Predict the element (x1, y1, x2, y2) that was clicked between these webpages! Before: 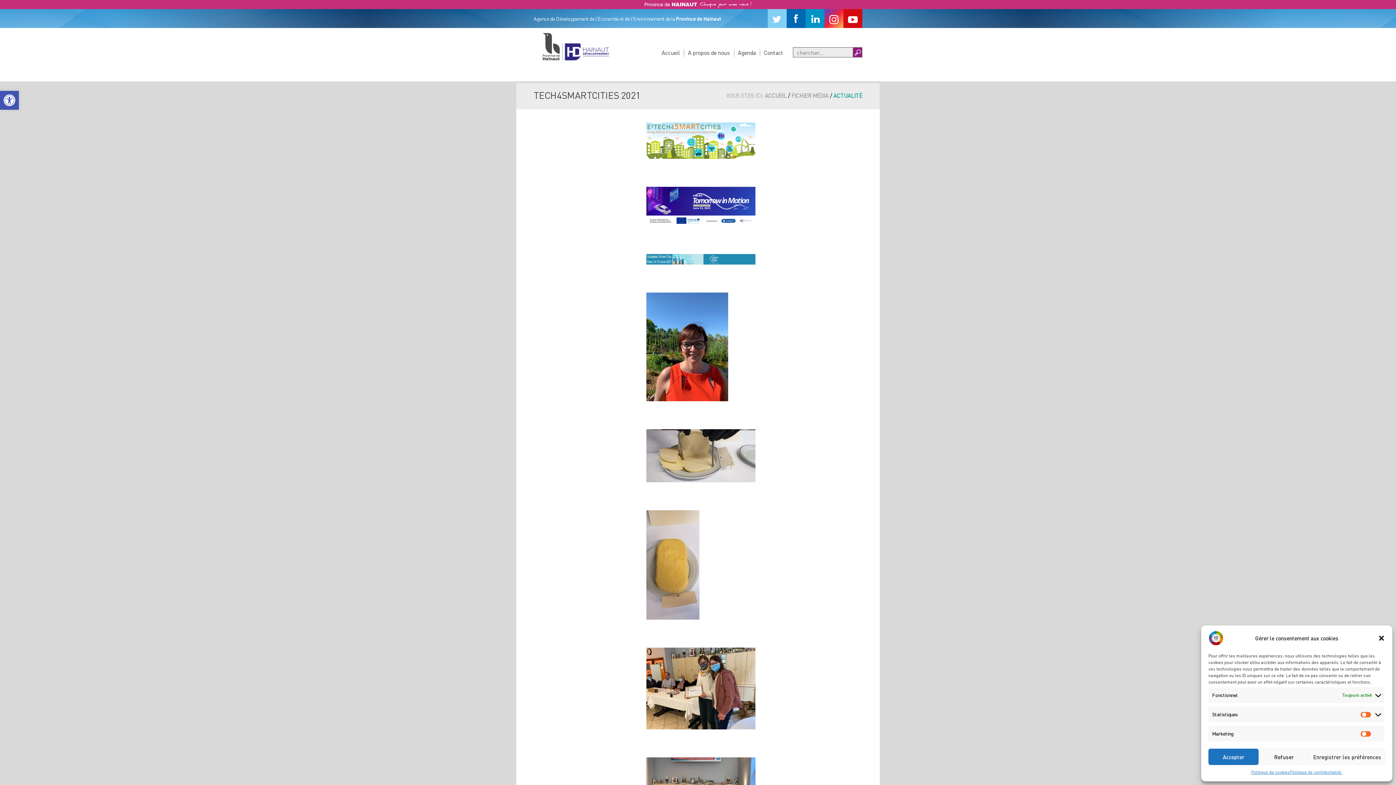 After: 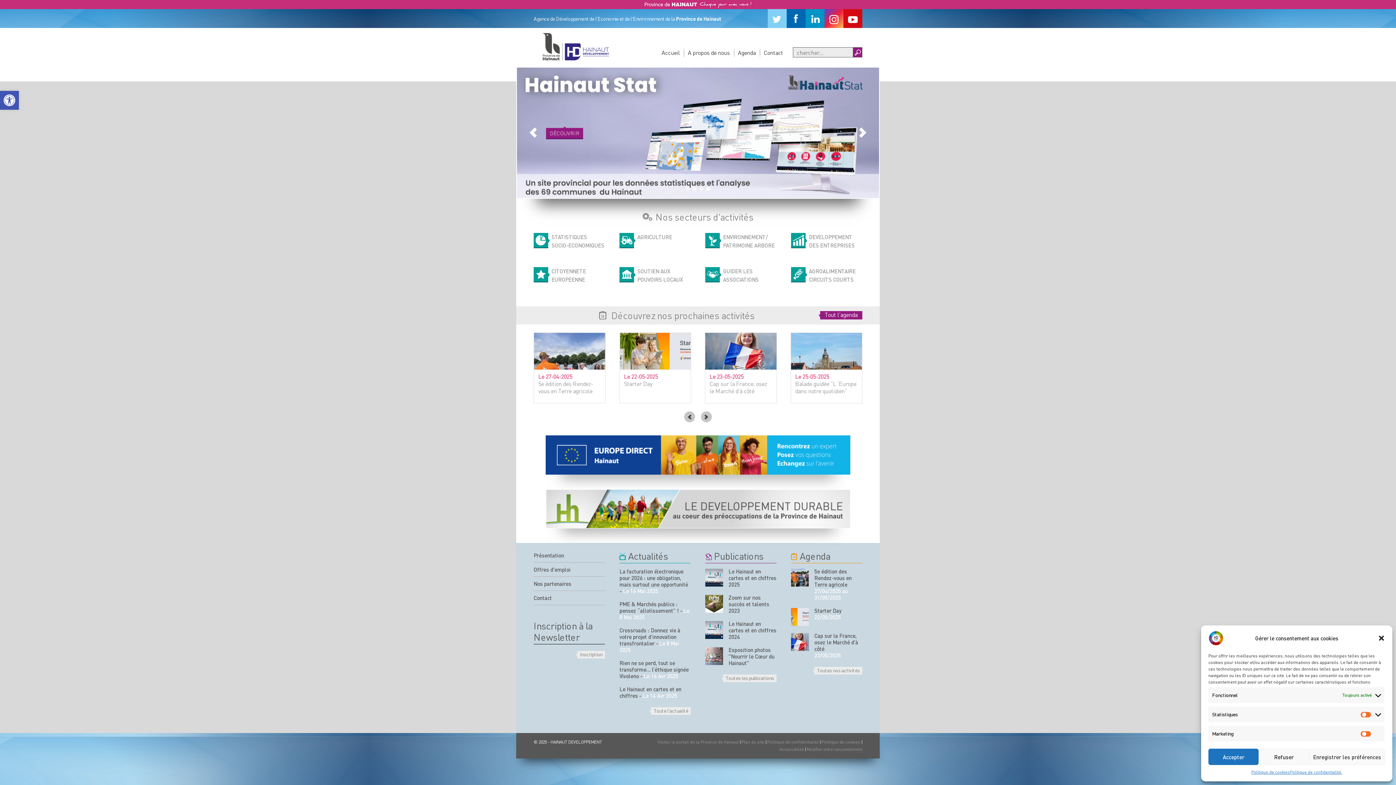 Action: bbox: (533, 32, 617, 60) label: Logo du site